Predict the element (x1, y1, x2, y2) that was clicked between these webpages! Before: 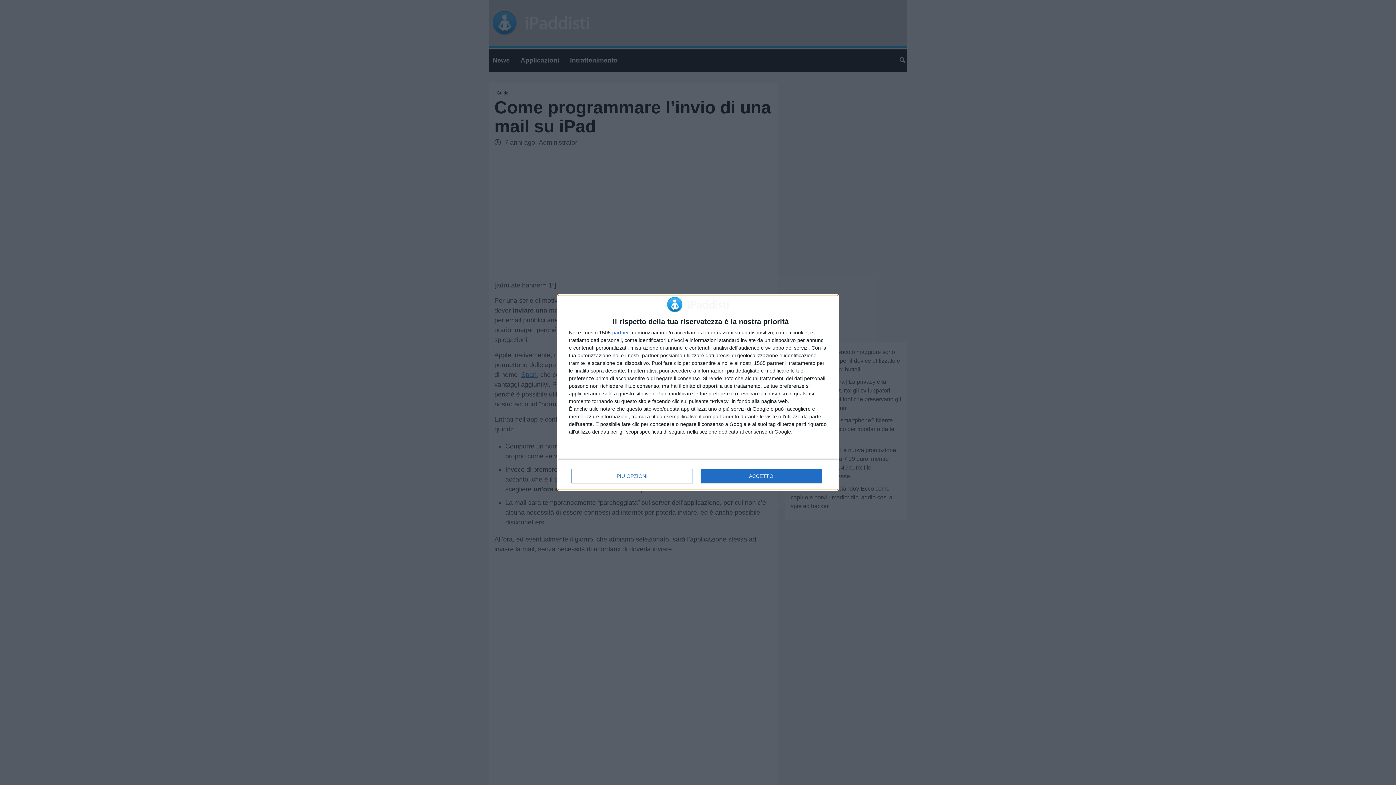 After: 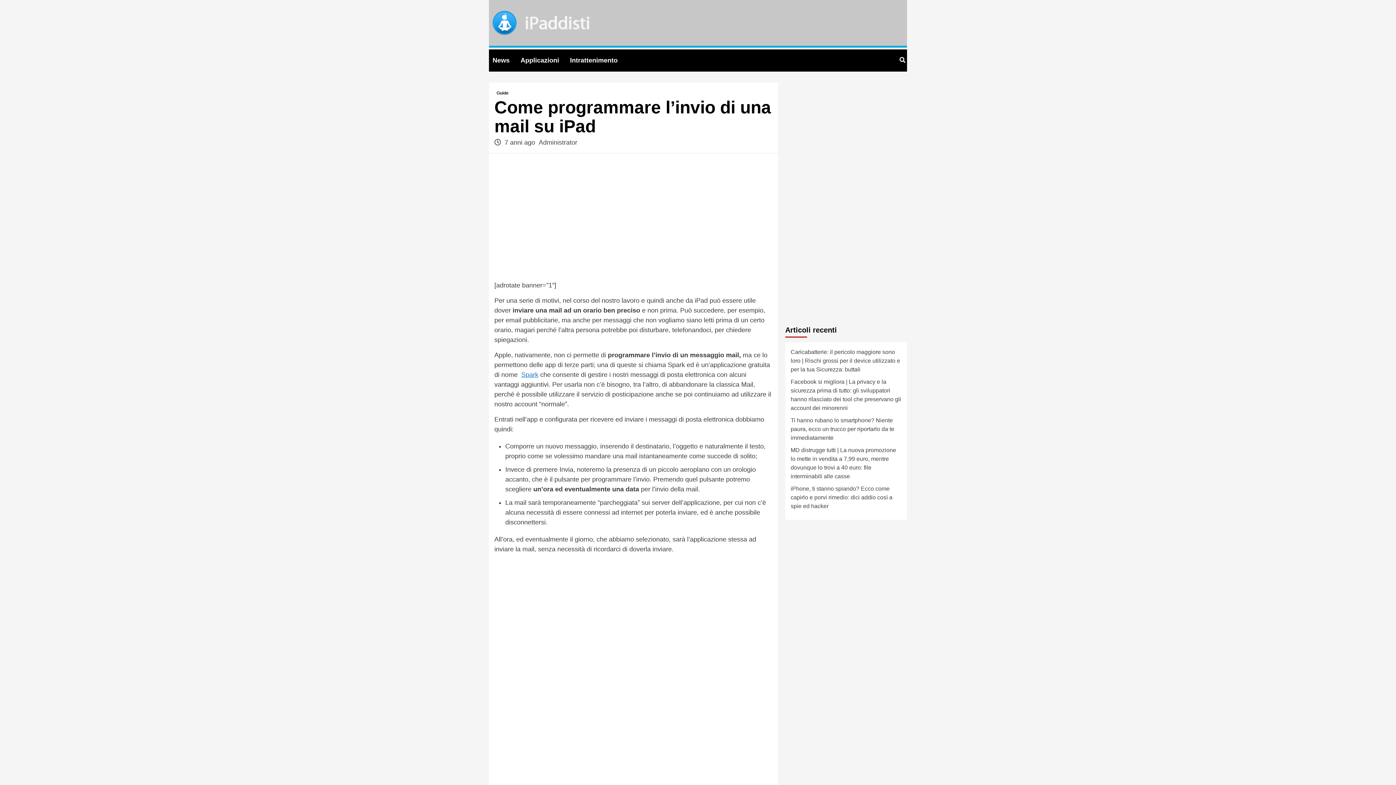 Action: label: ACCETTO bbox: (700, 469, 821, 483)